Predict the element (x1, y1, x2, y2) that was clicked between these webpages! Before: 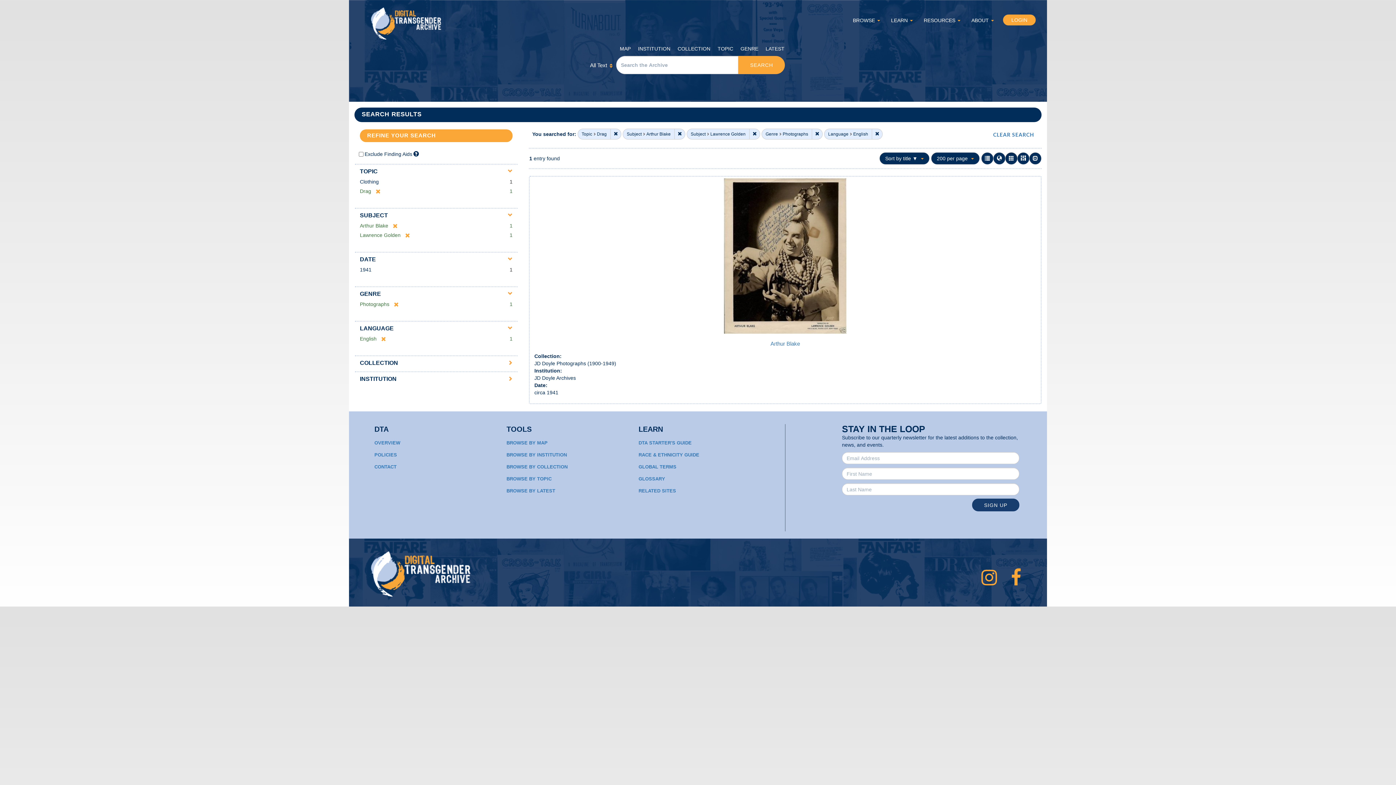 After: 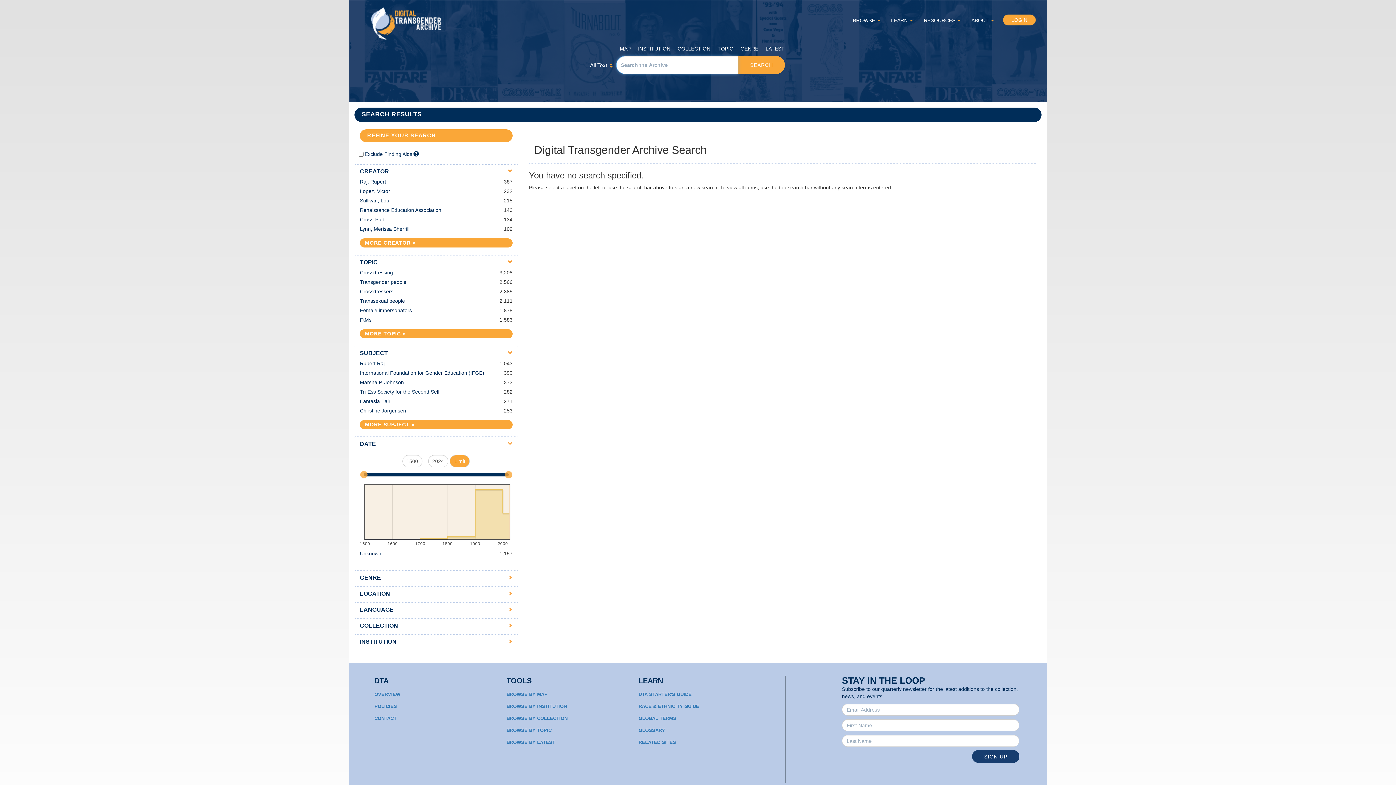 Action: bbox: (989, 128, 1038, 140) label: CLEAR SEARCH